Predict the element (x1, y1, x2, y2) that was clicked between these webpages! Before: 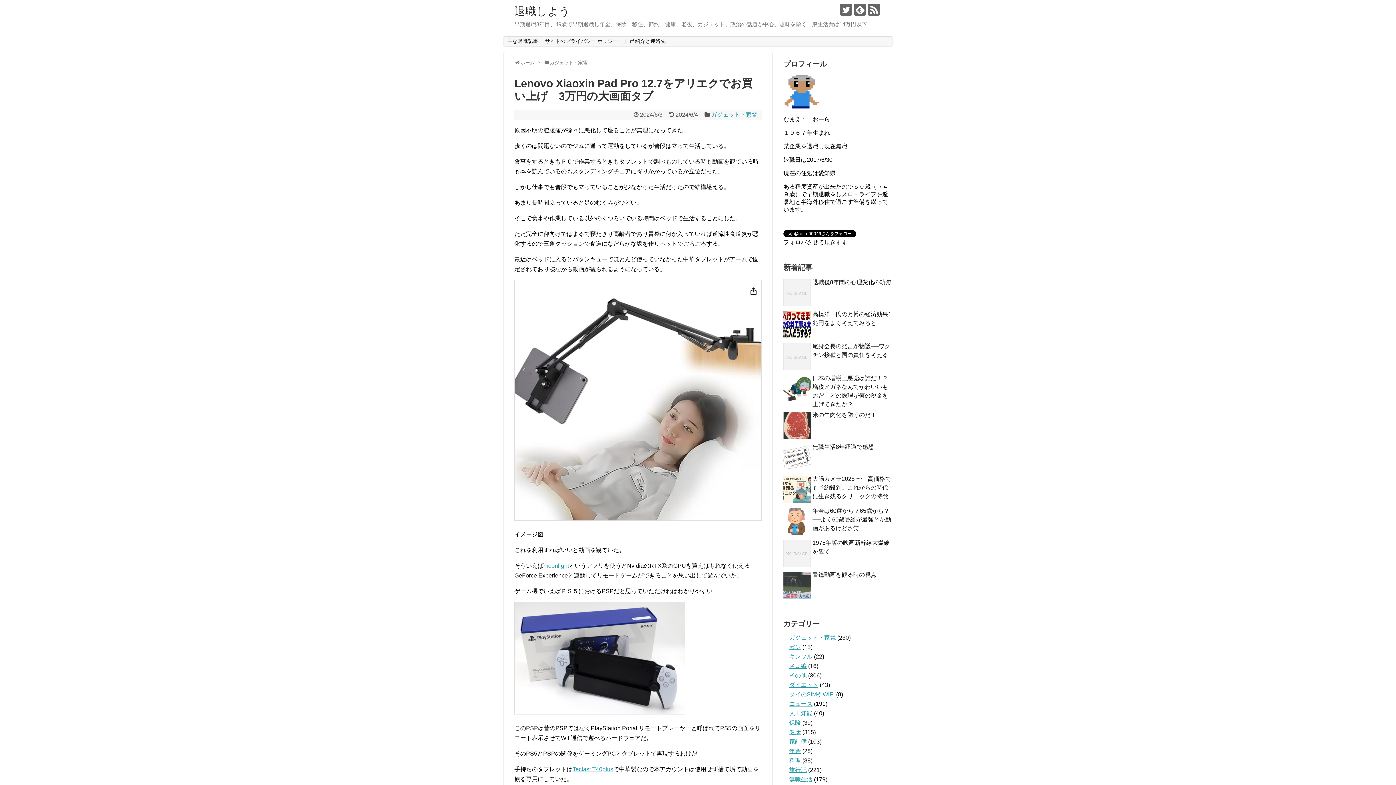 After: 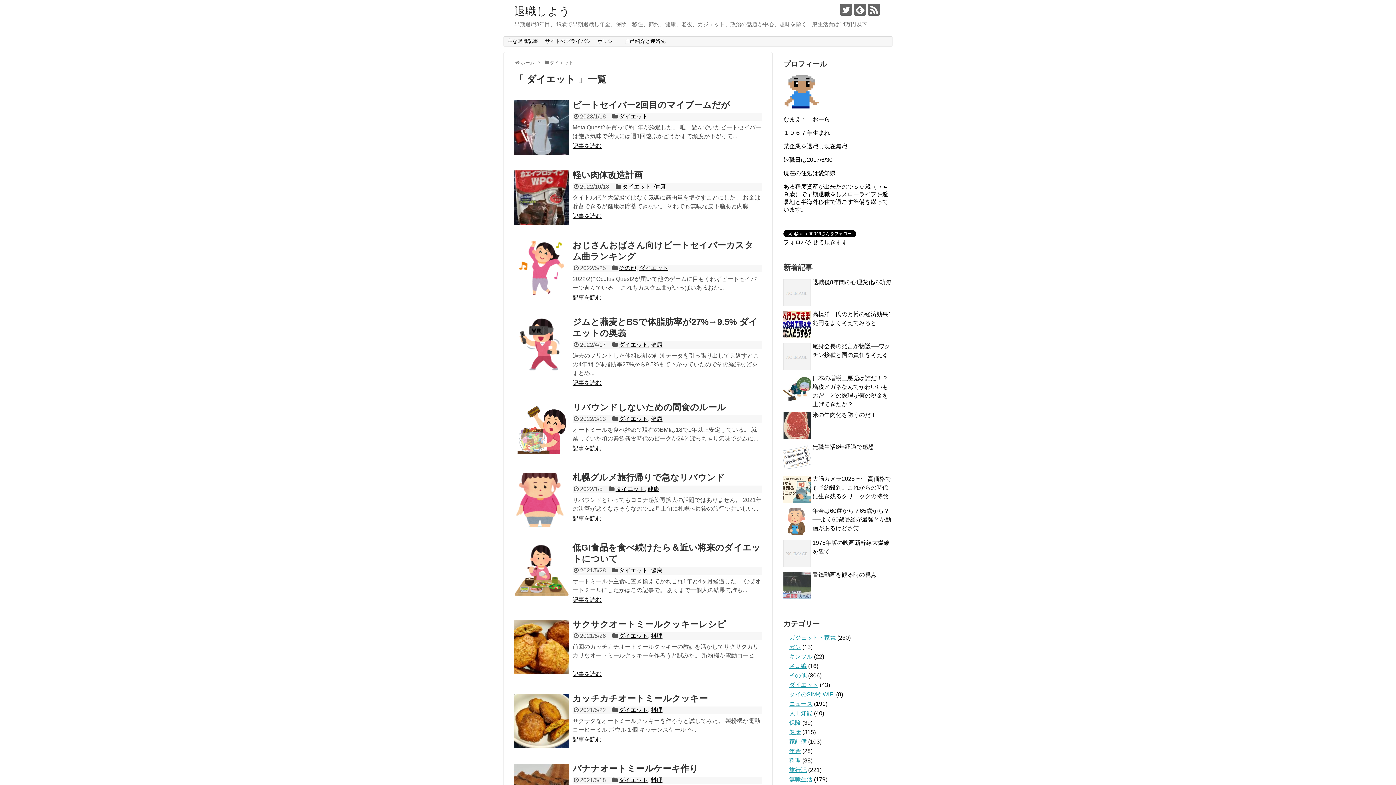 Action: label: ダイエット bbox: (789, 682, 818, 688)